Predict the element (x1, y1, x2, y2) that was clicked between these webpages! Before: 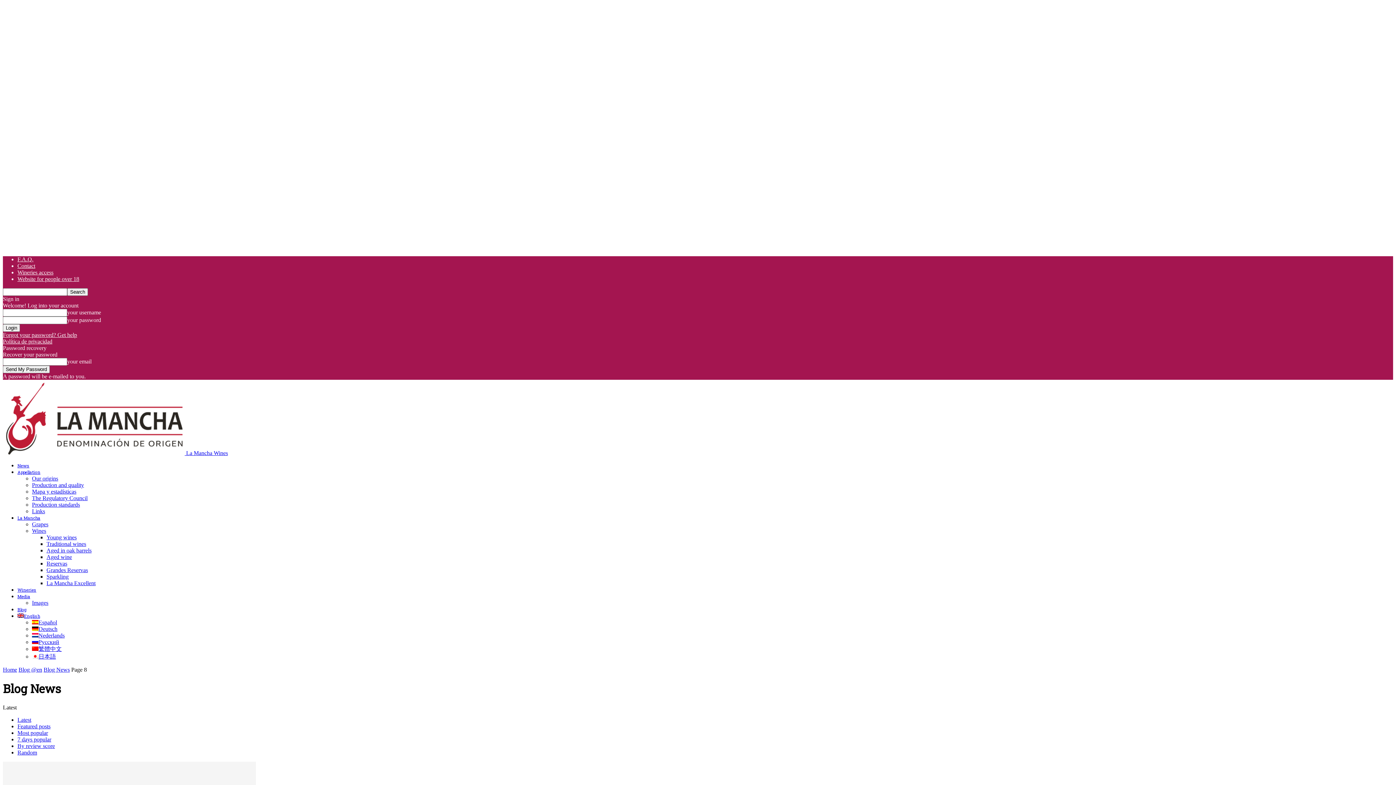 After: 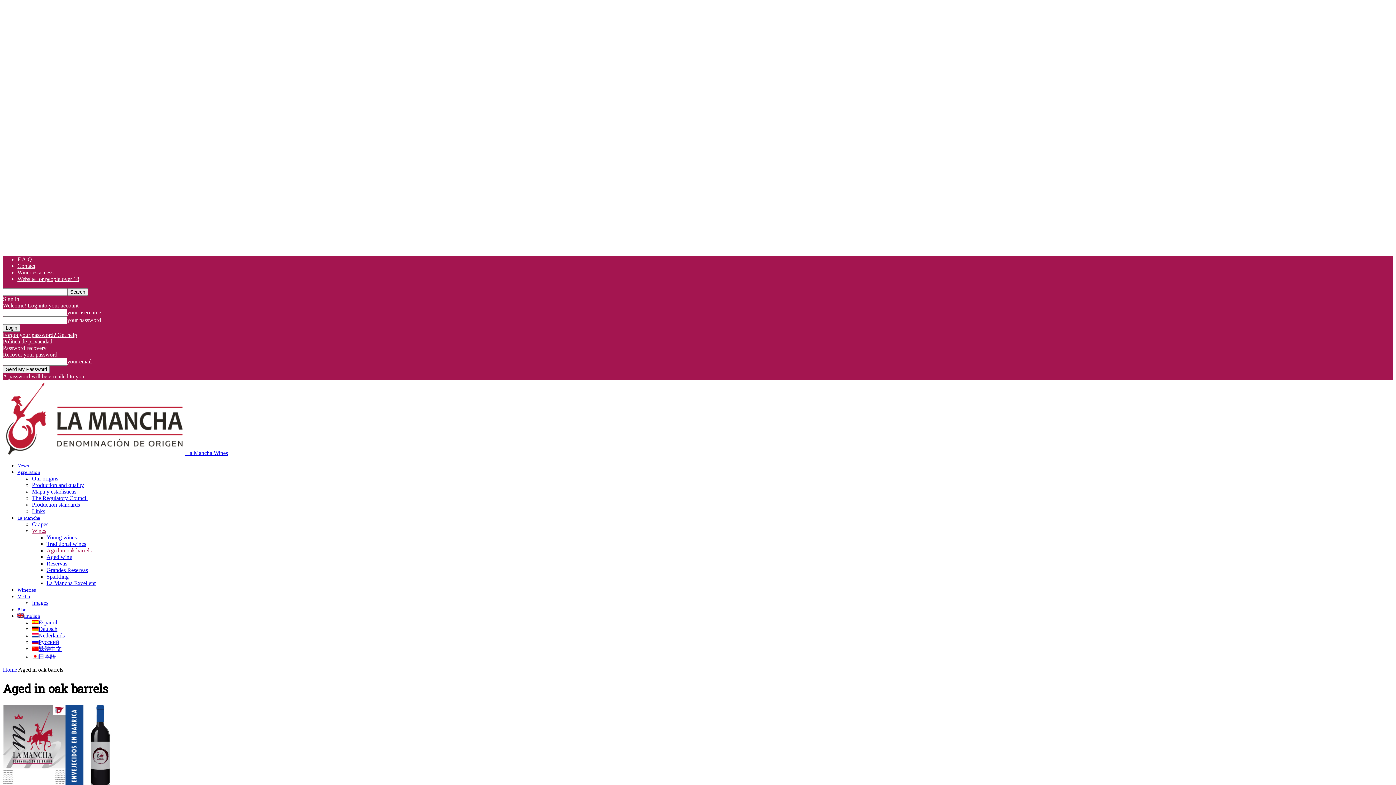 Action: bbox: (46, 547, 91, 553) label: Aged in oak barrels